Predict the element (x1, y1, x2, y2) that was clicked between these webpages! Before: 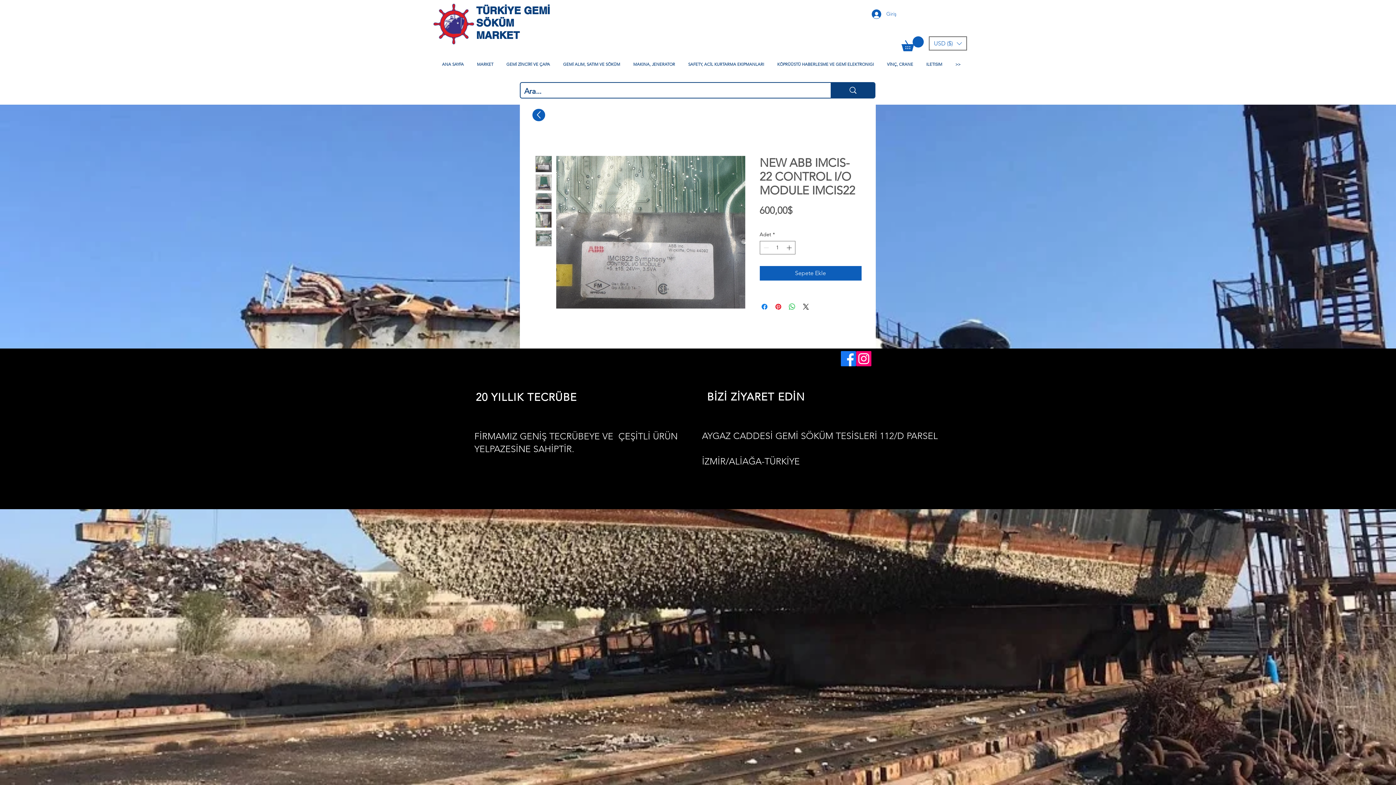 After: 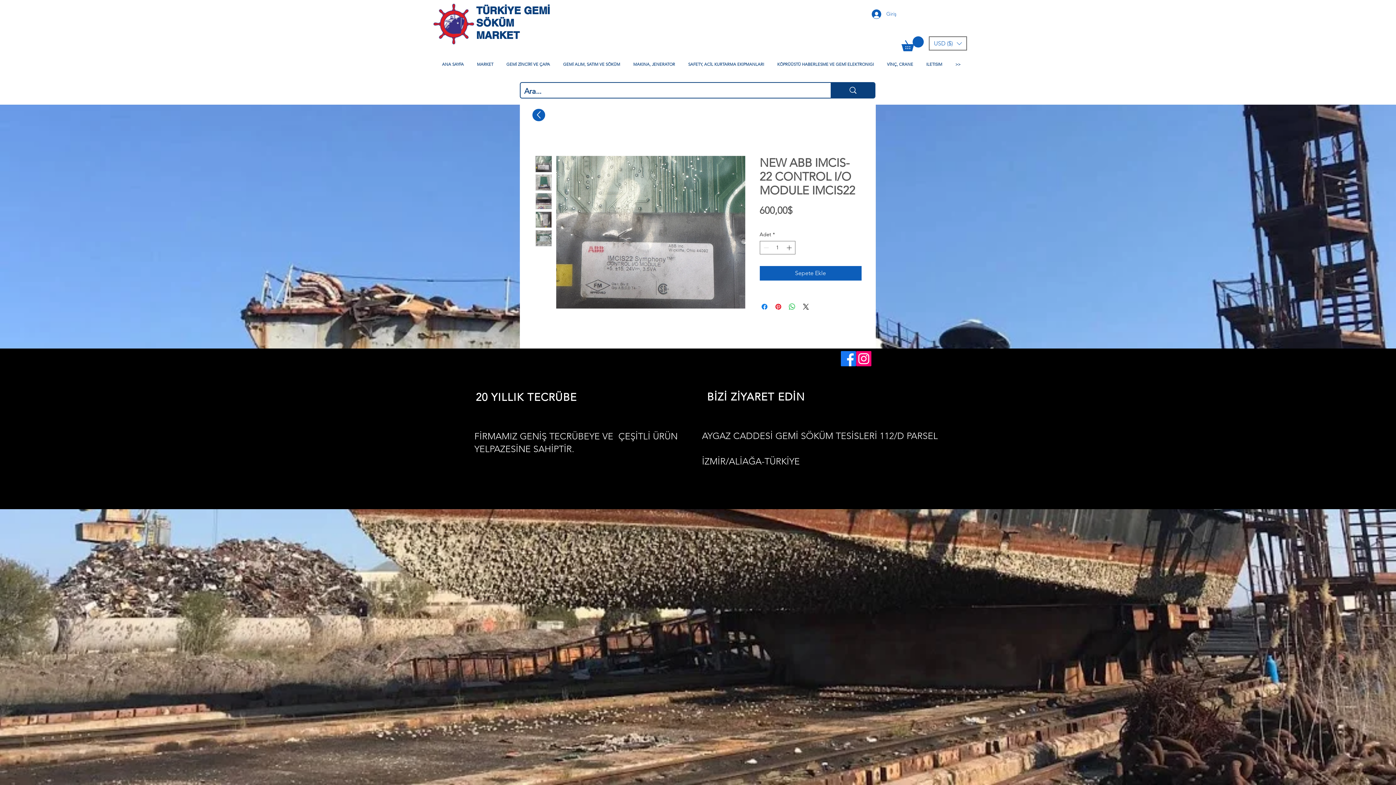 Action: bbox: (535, 211, 551, 228)